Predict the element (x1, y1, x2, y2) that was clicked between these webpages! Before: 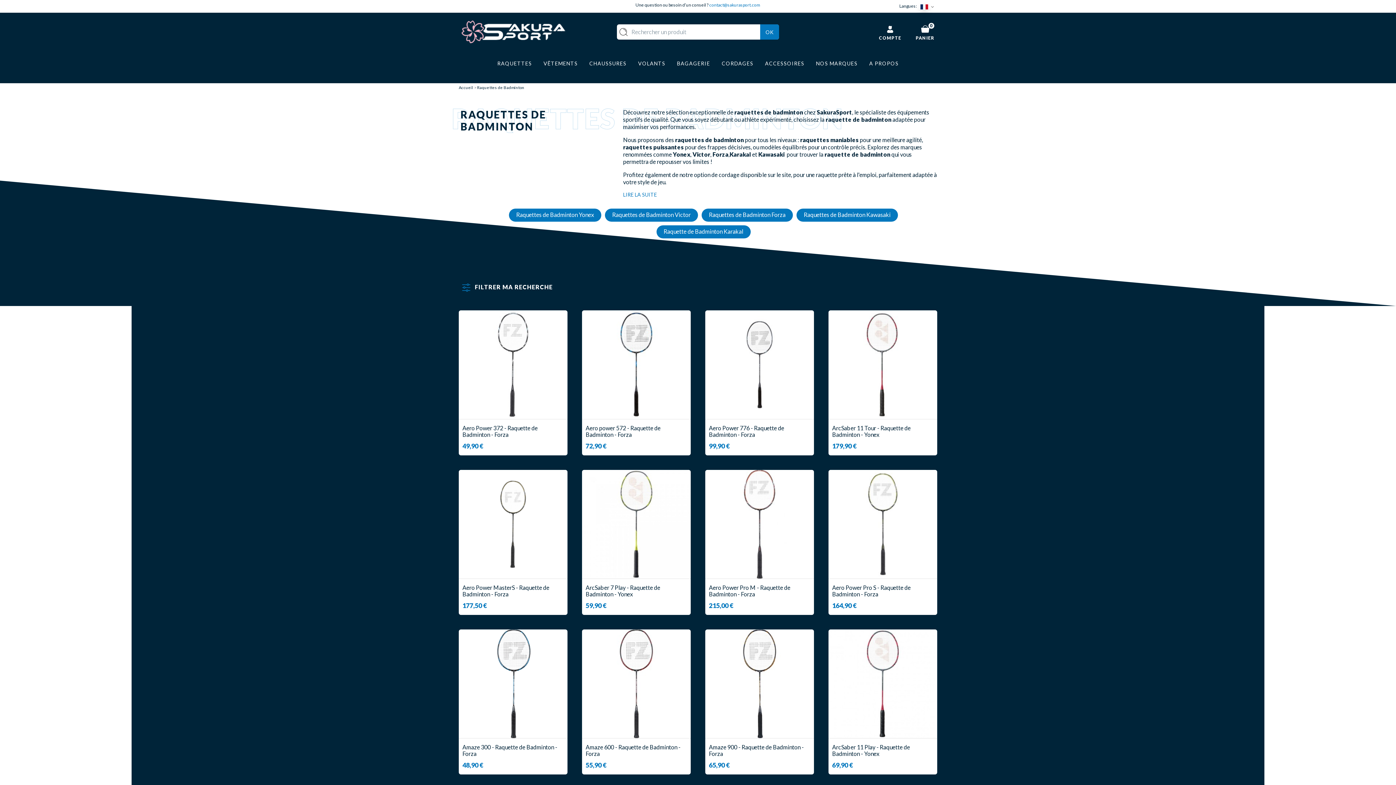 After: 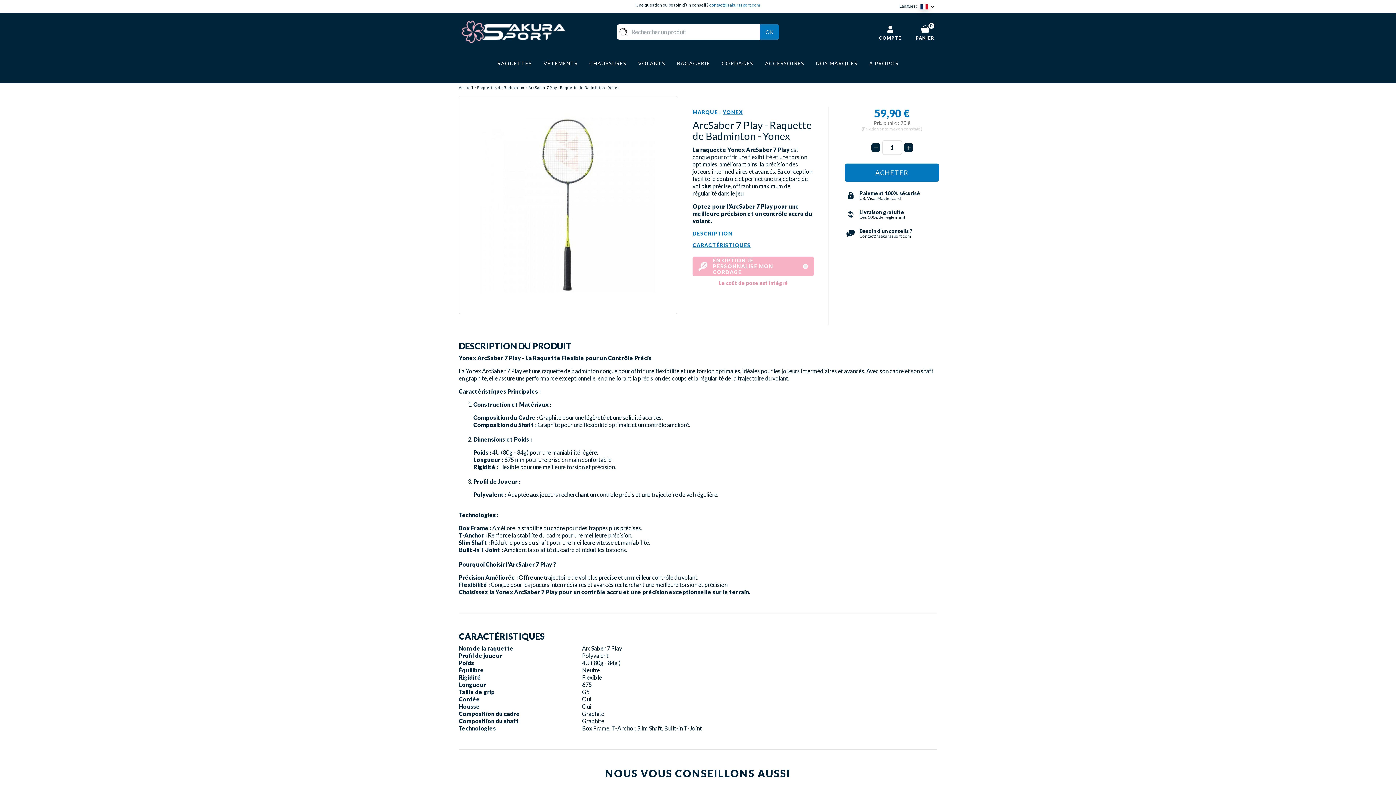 Action: bbox: (585, 584, 687, 609) label: ArcSaber 7 Play - Raquette de Badminton - Yonex

59,90 €